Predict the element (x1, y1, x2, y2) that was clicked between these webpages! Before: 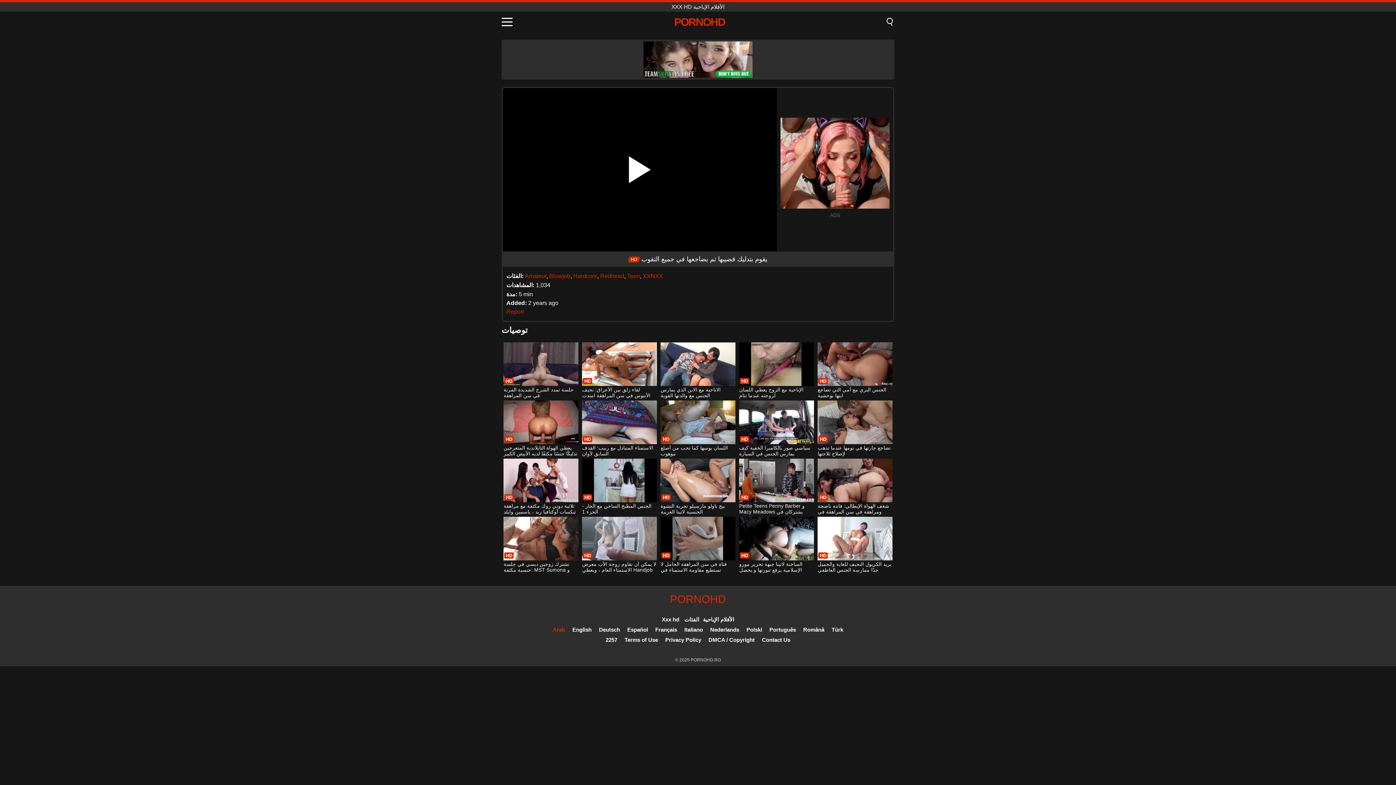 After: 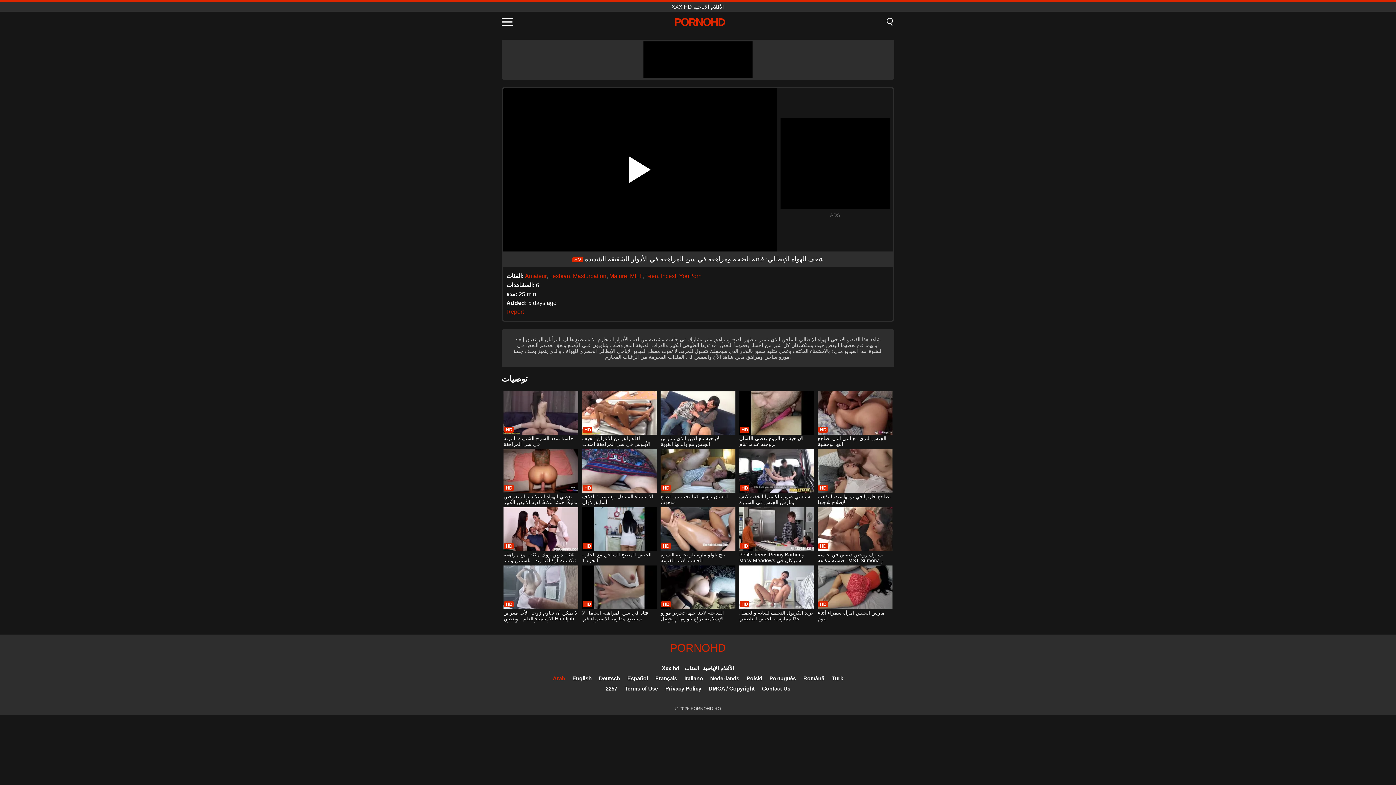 Action: label: شغف الهواة الإيطالي: فاتنة ناضجة ومراهقة في سن المراهقة في الأدوار الشقيقة الشديدة bbox: (817, 458, 892, 516)